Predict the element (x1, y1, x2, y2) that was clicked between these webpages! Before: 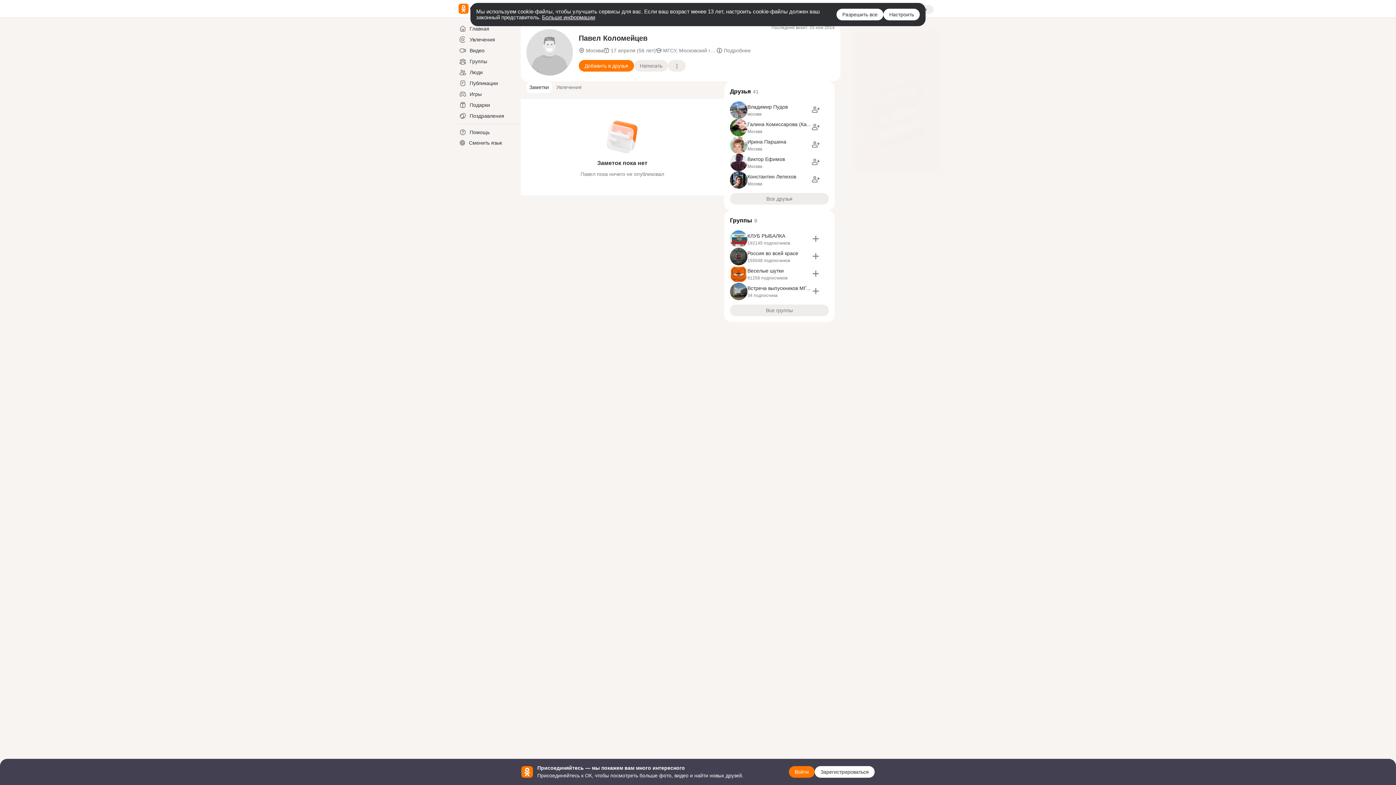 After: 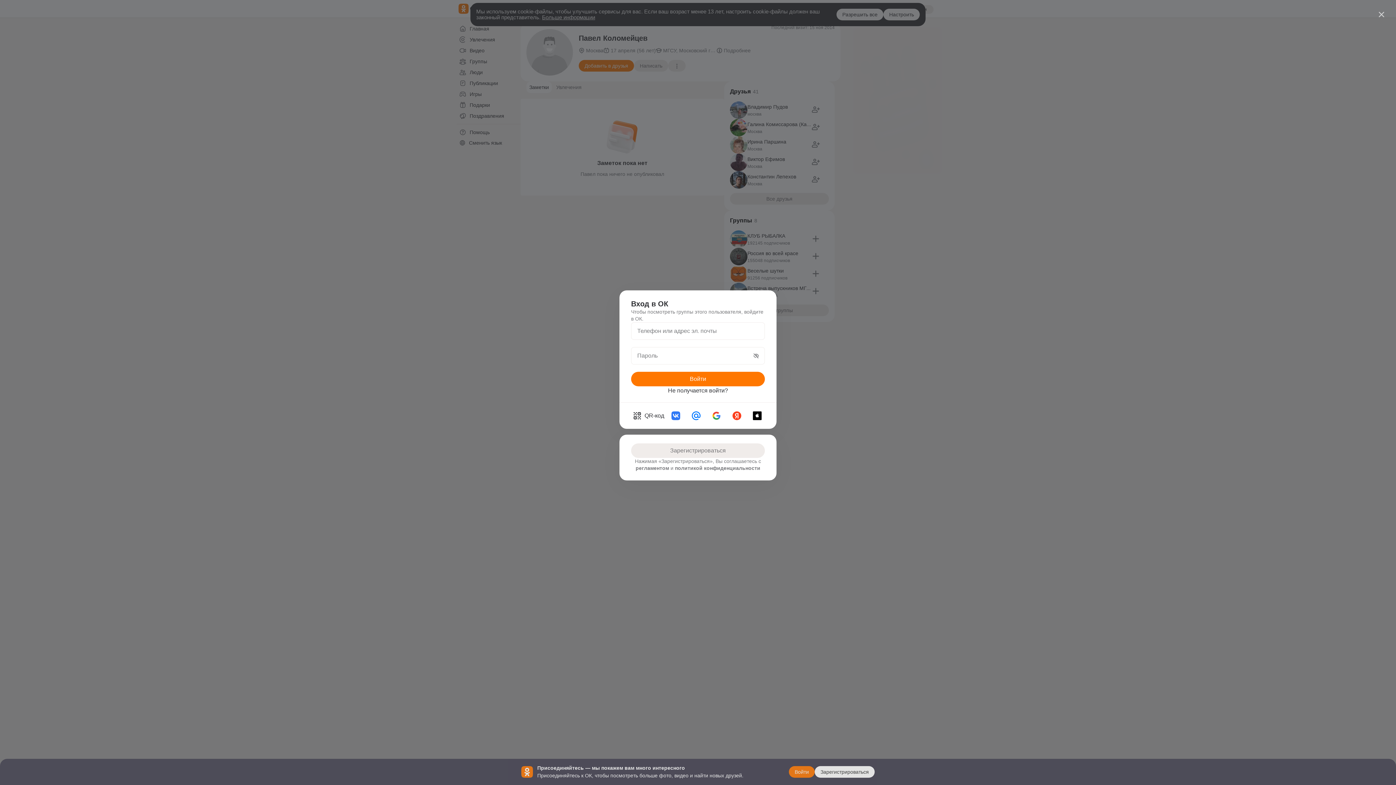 Action: bbox: (730, 216, 752, 224) label: Группы